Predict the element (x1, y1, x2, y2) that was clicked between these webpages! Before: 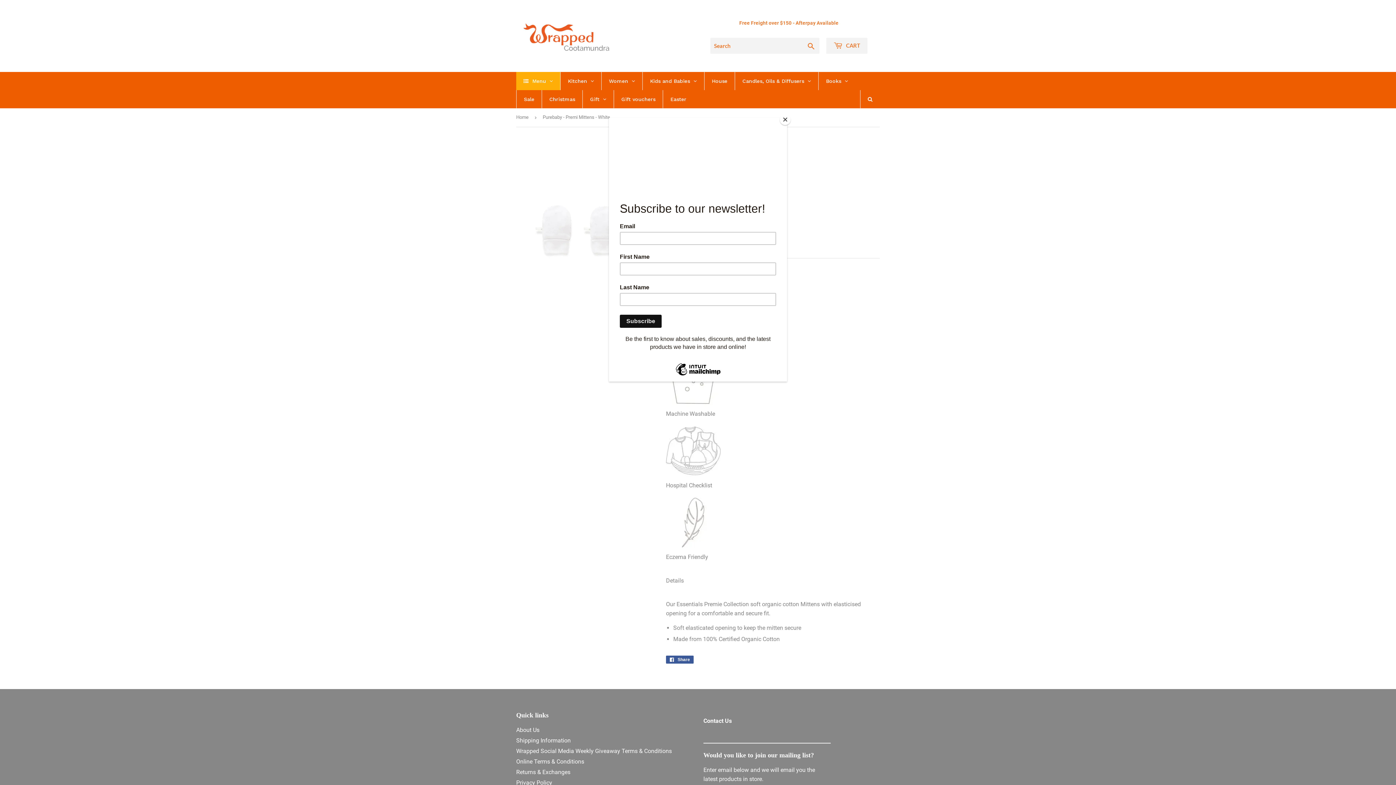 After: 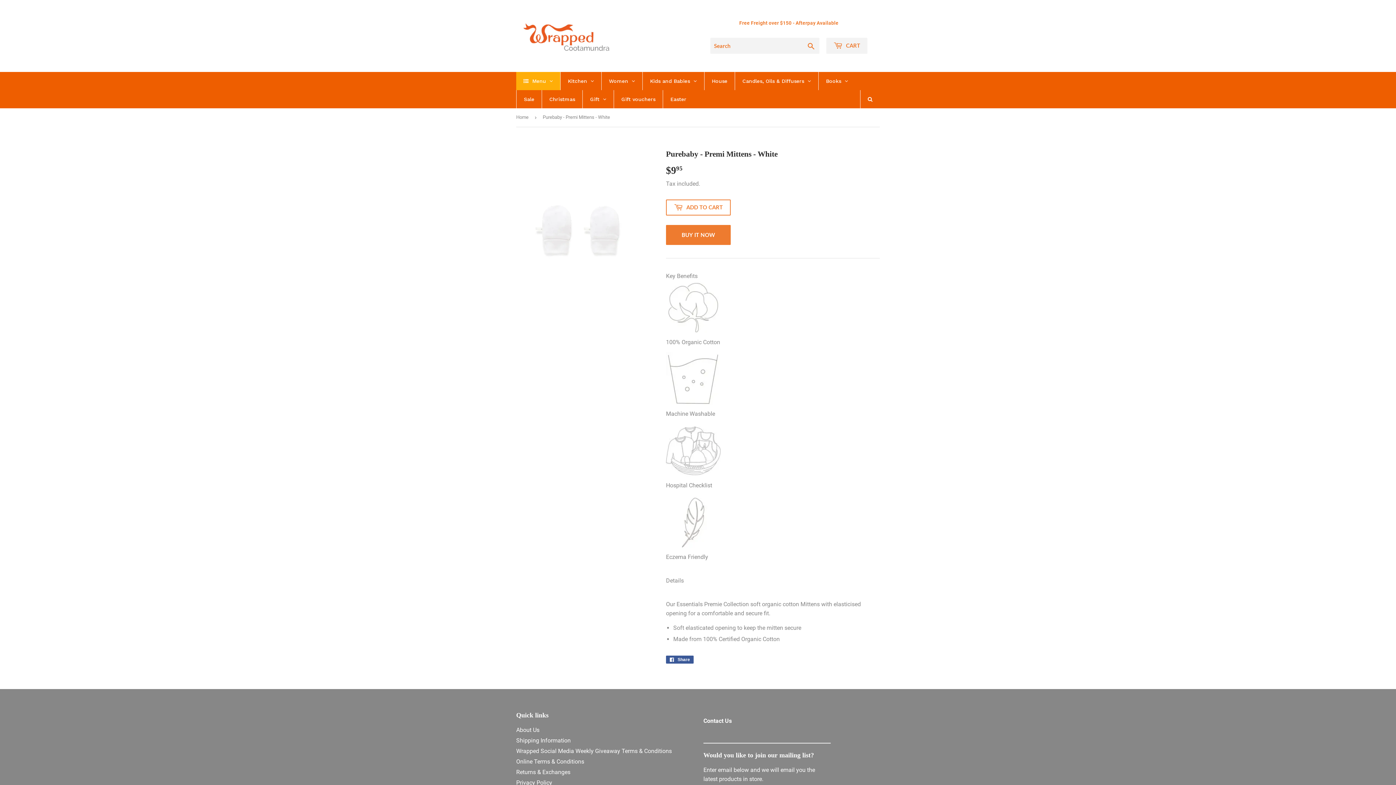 Action: label: Close bbox: (780, 114, 790, 125)